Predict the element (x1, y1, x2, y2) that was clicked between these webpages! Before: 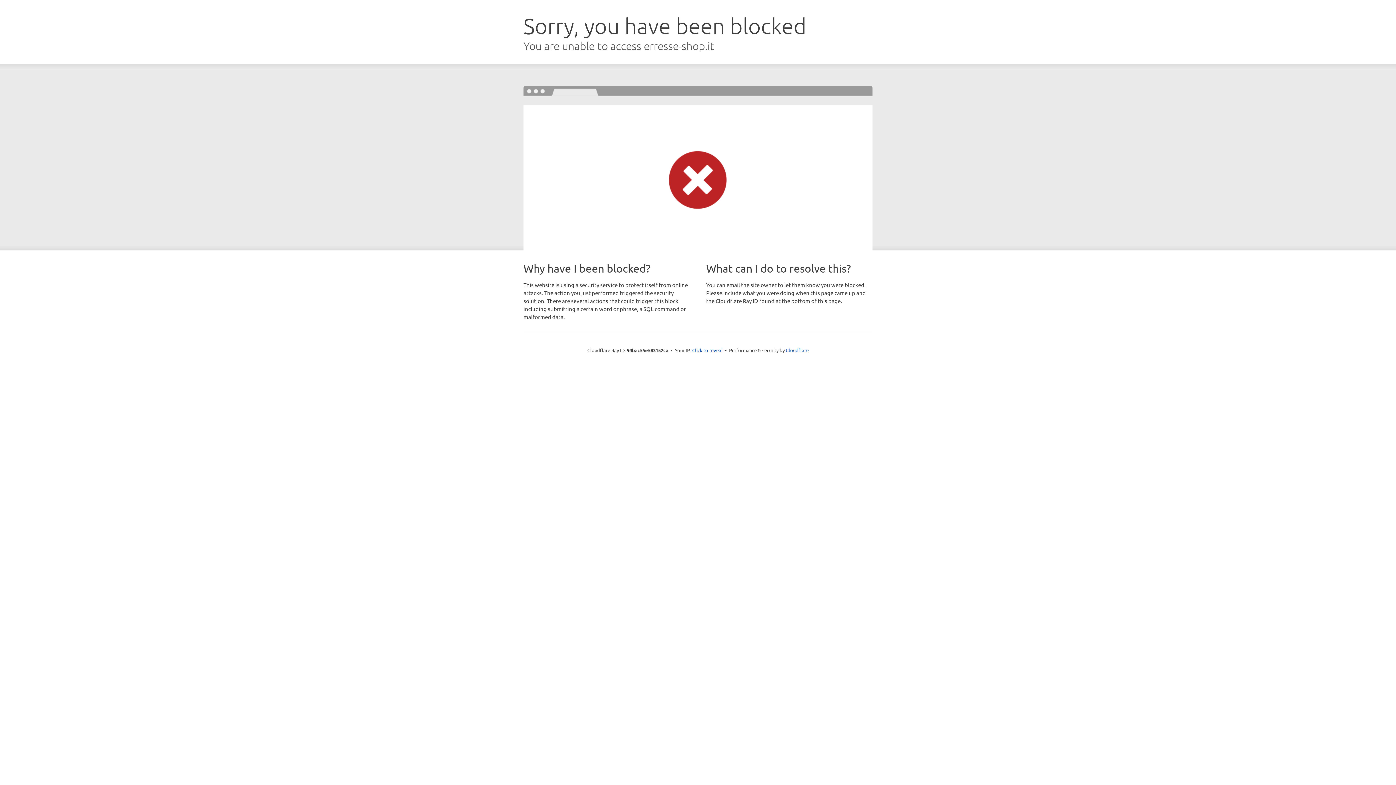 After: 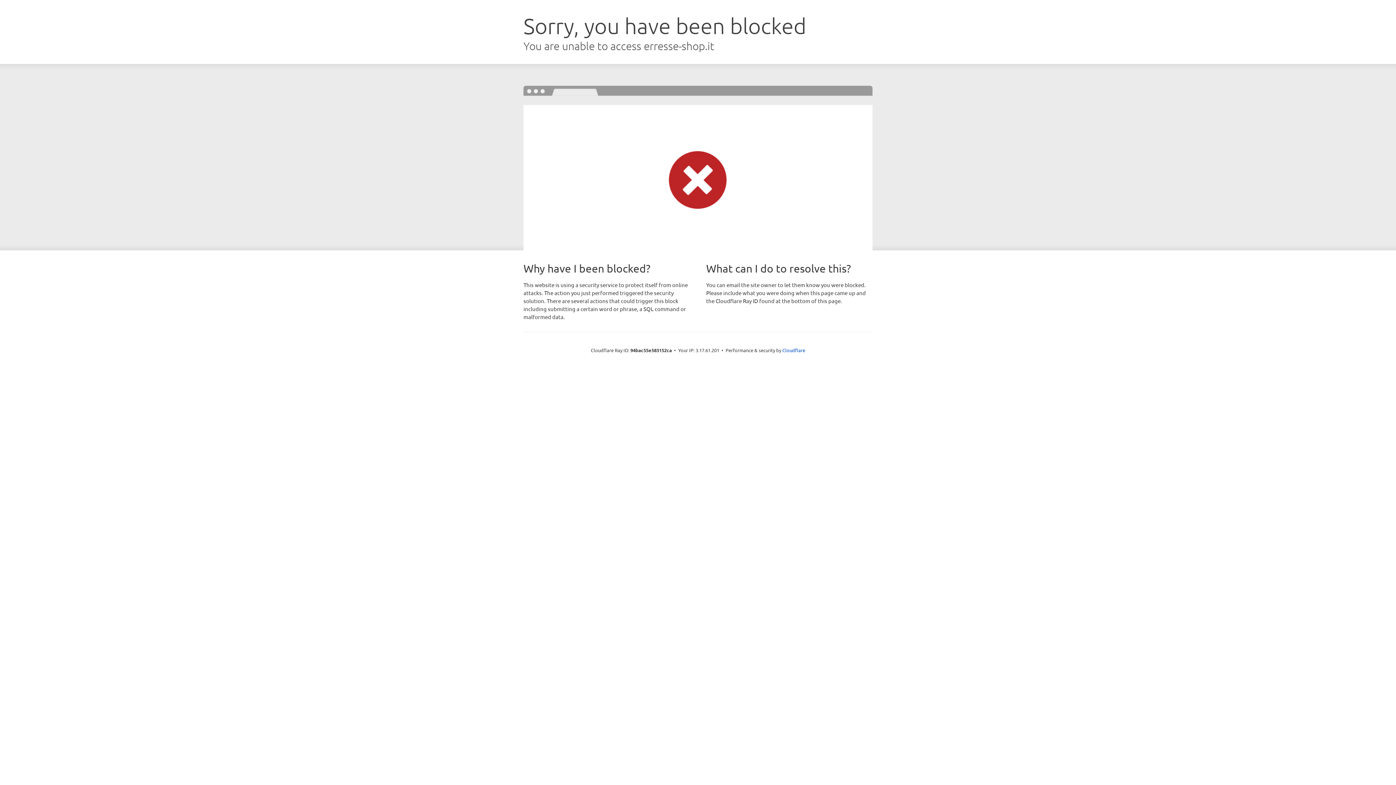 Action: bbox: (692, 346, 722, 353) label: Click to reveal